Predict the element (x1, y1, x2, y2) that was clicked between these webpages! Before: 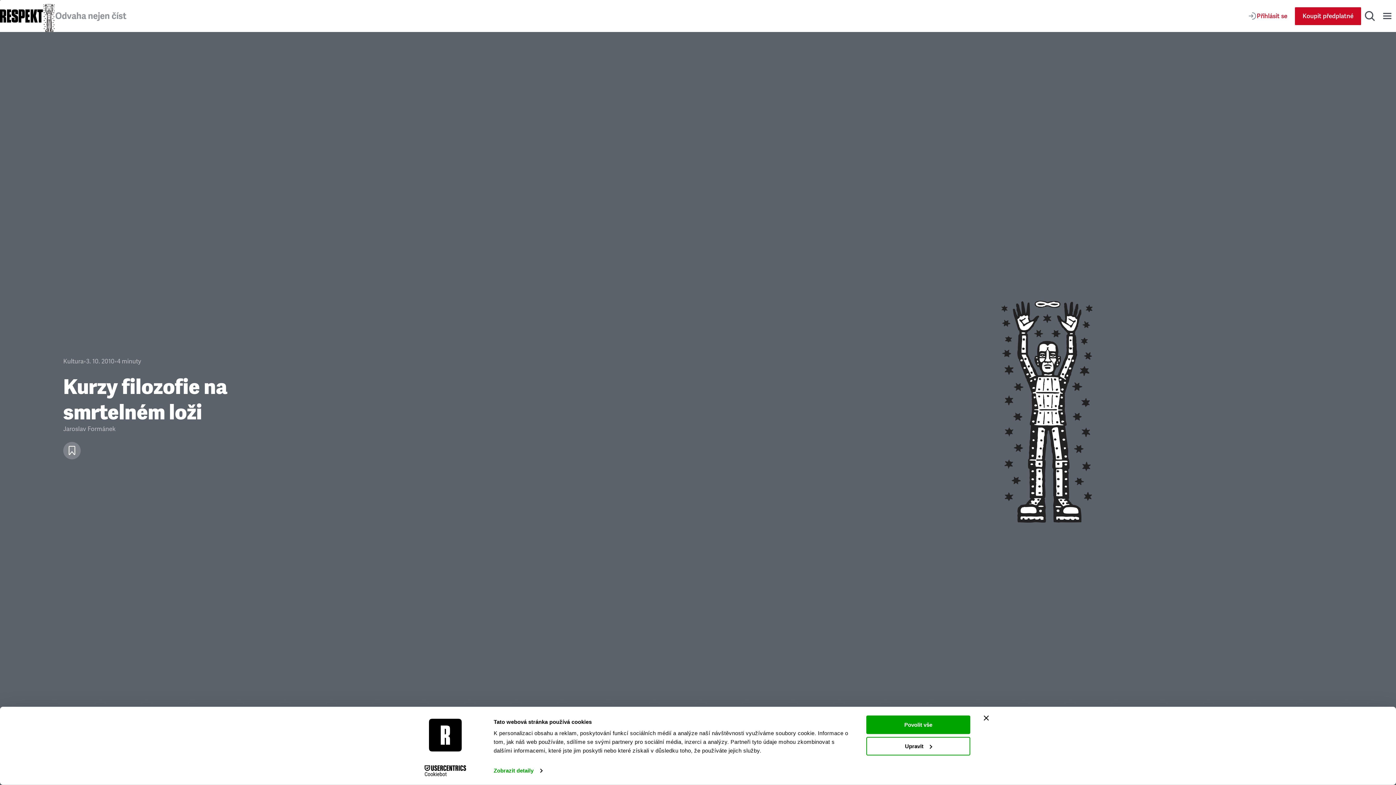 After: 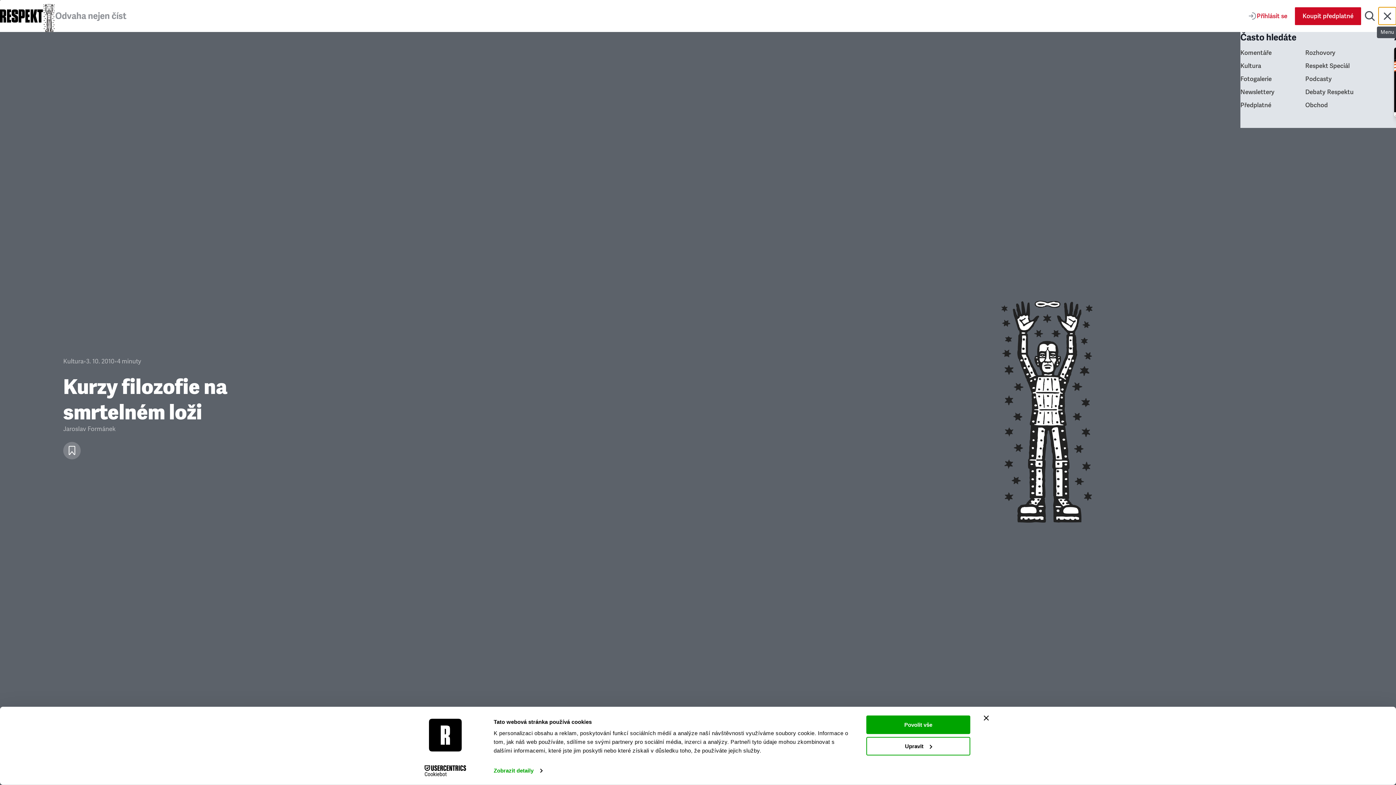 Action: bbox: (1378, 7, 1396, 24) label: Menu